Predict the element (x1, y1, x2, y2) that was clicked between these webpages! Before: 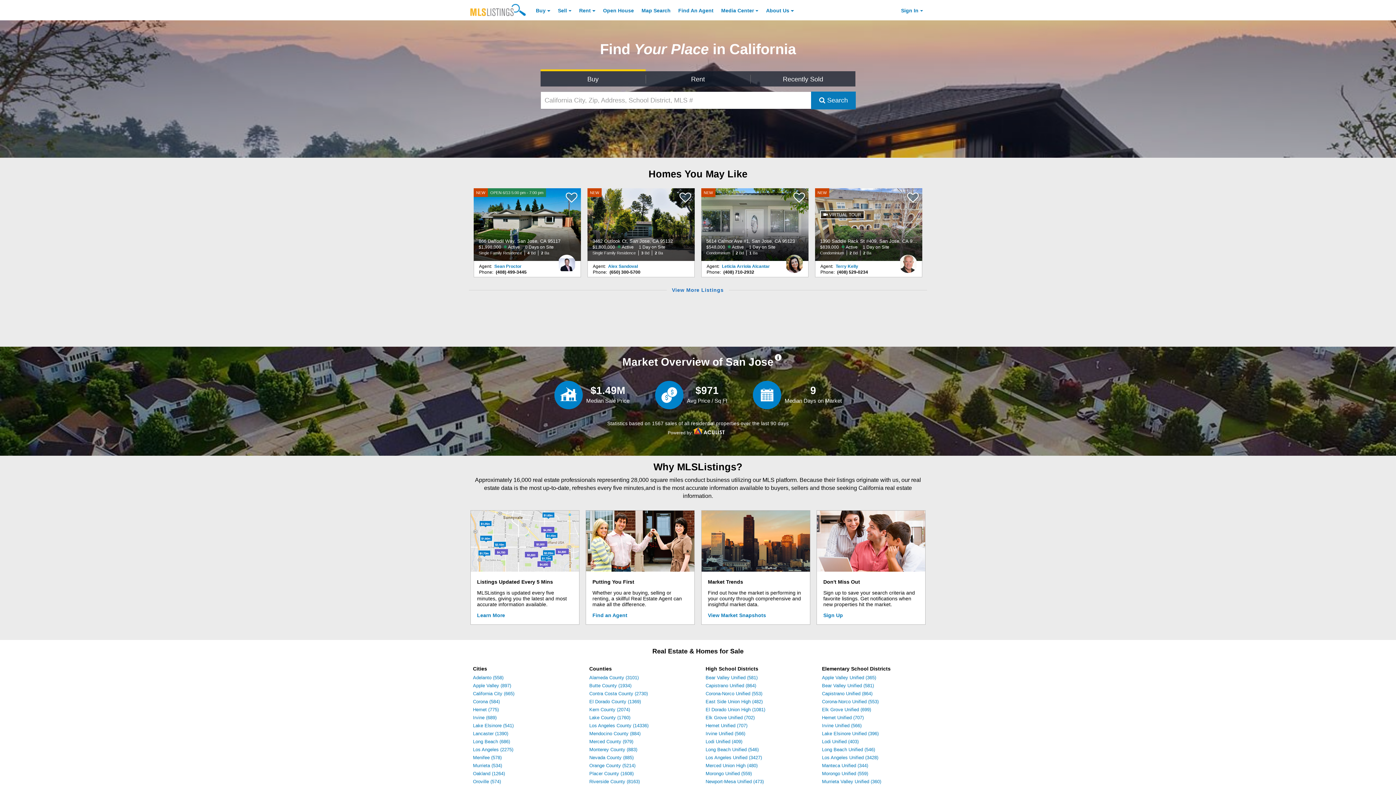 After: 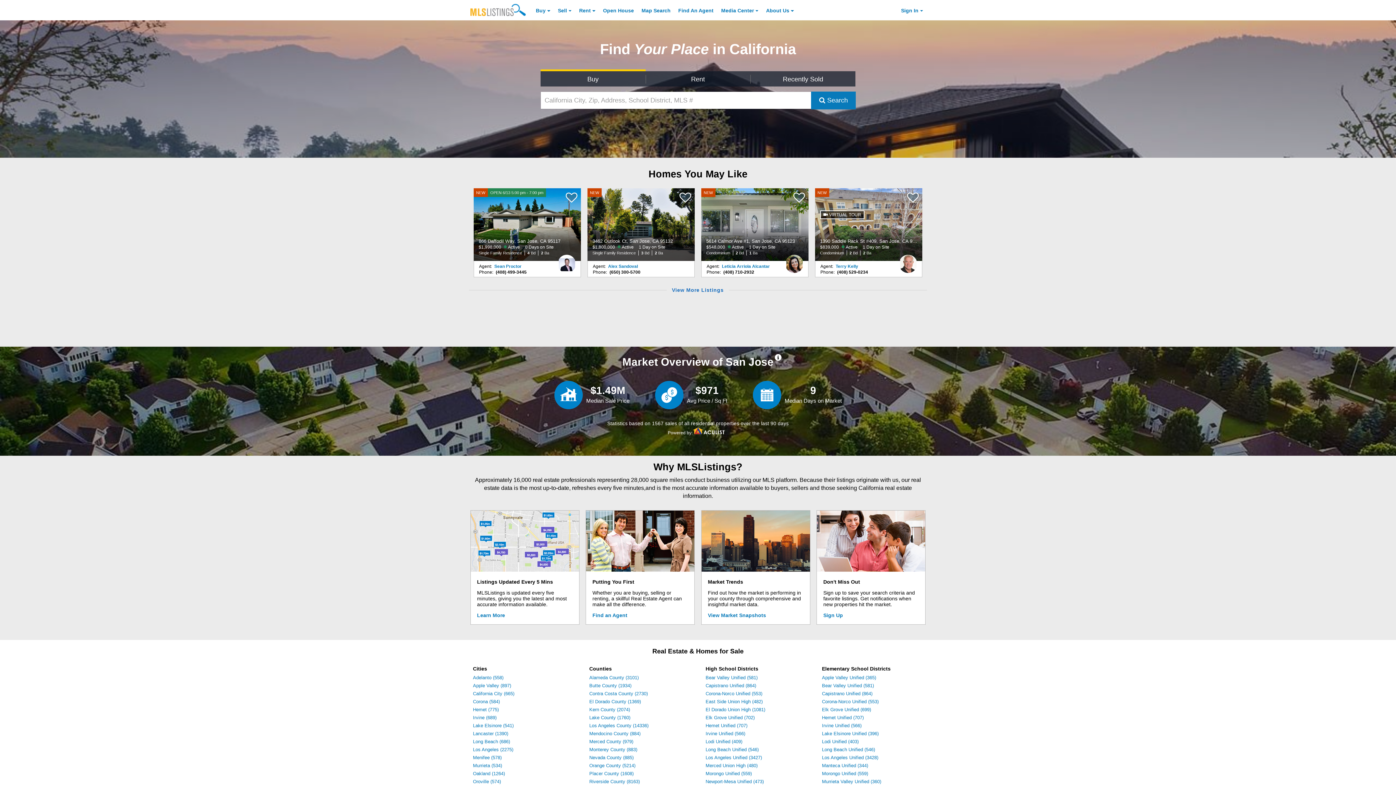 Action: label: Leticia Arriola Alcantar Photo bbox: (785, 254, 803, 267)